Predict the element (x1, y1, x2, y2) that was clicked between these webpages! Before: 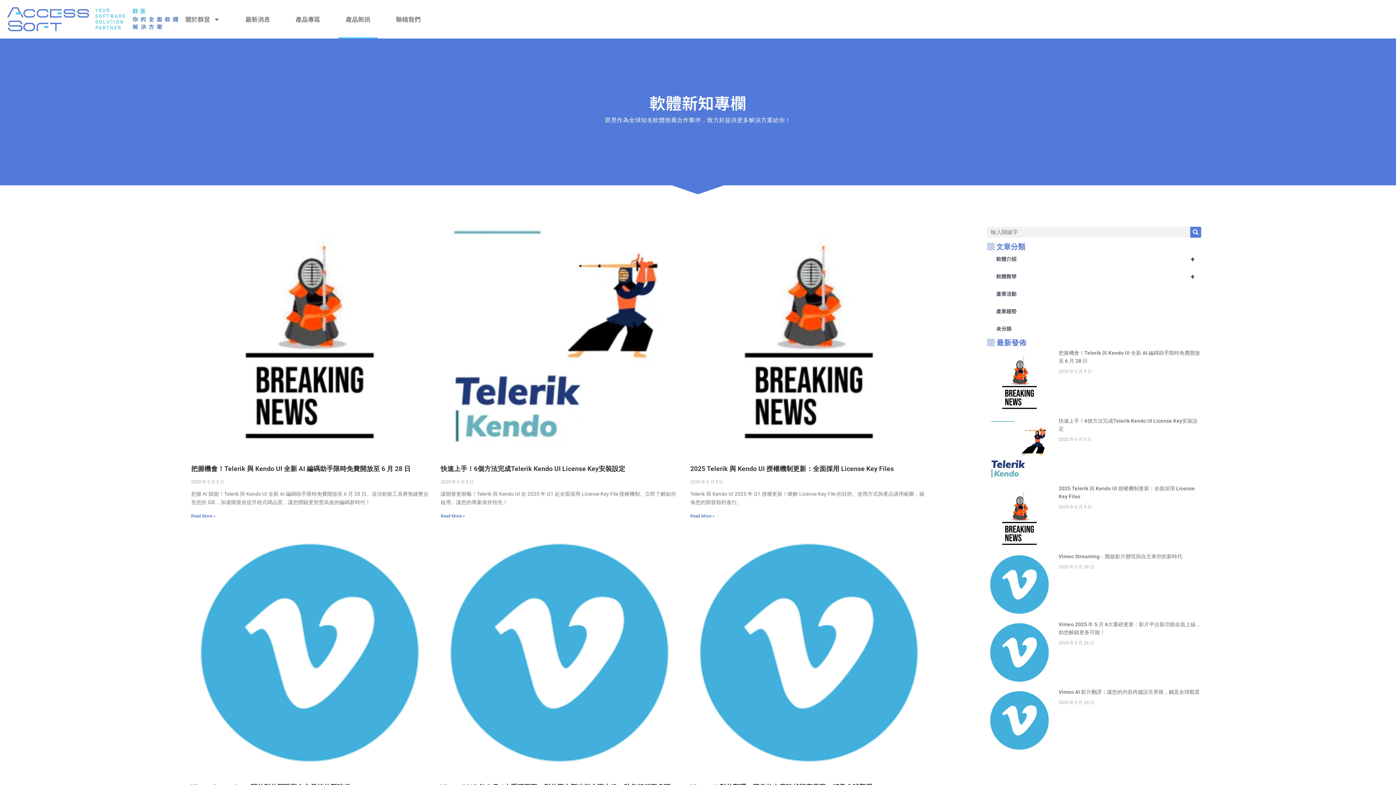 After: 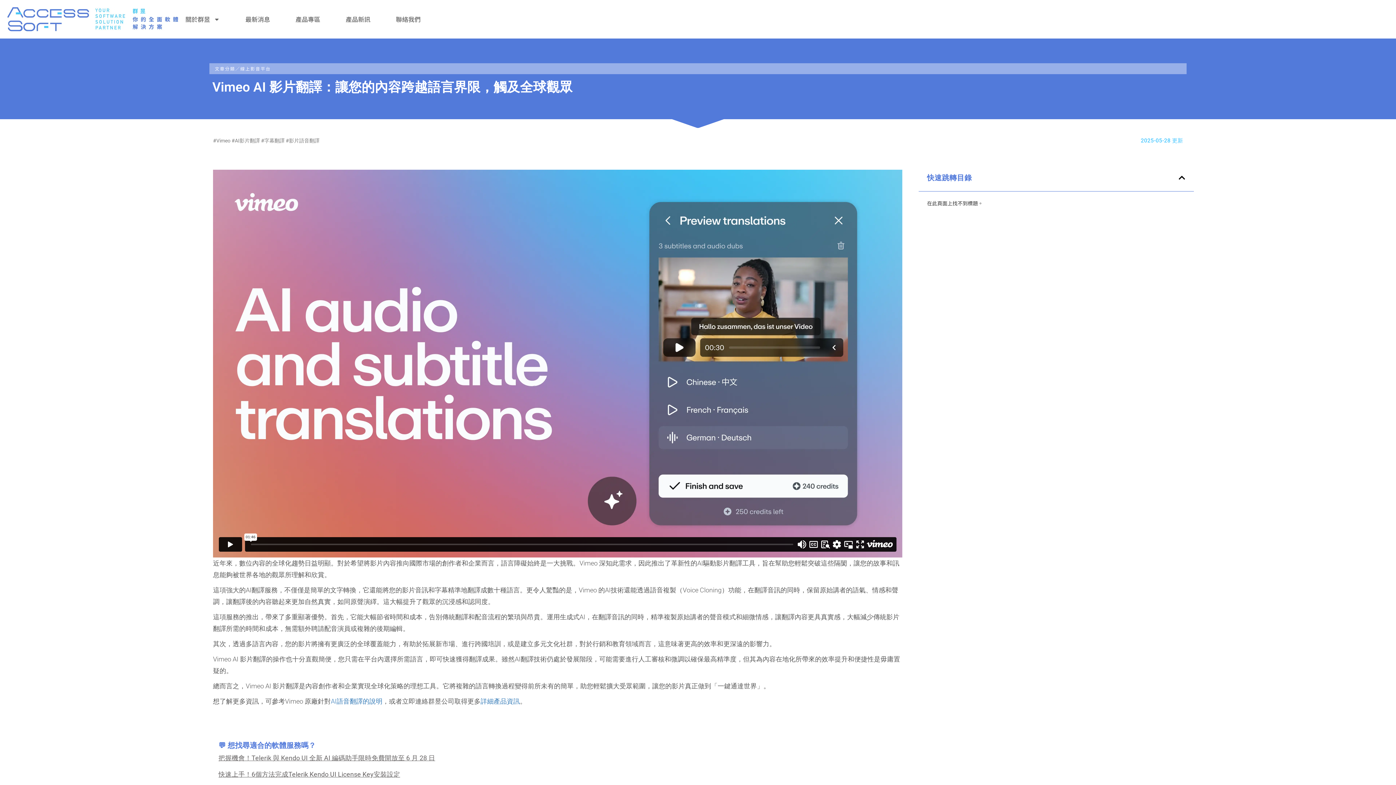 Action: bbox: (987, 688, 1051, 752)